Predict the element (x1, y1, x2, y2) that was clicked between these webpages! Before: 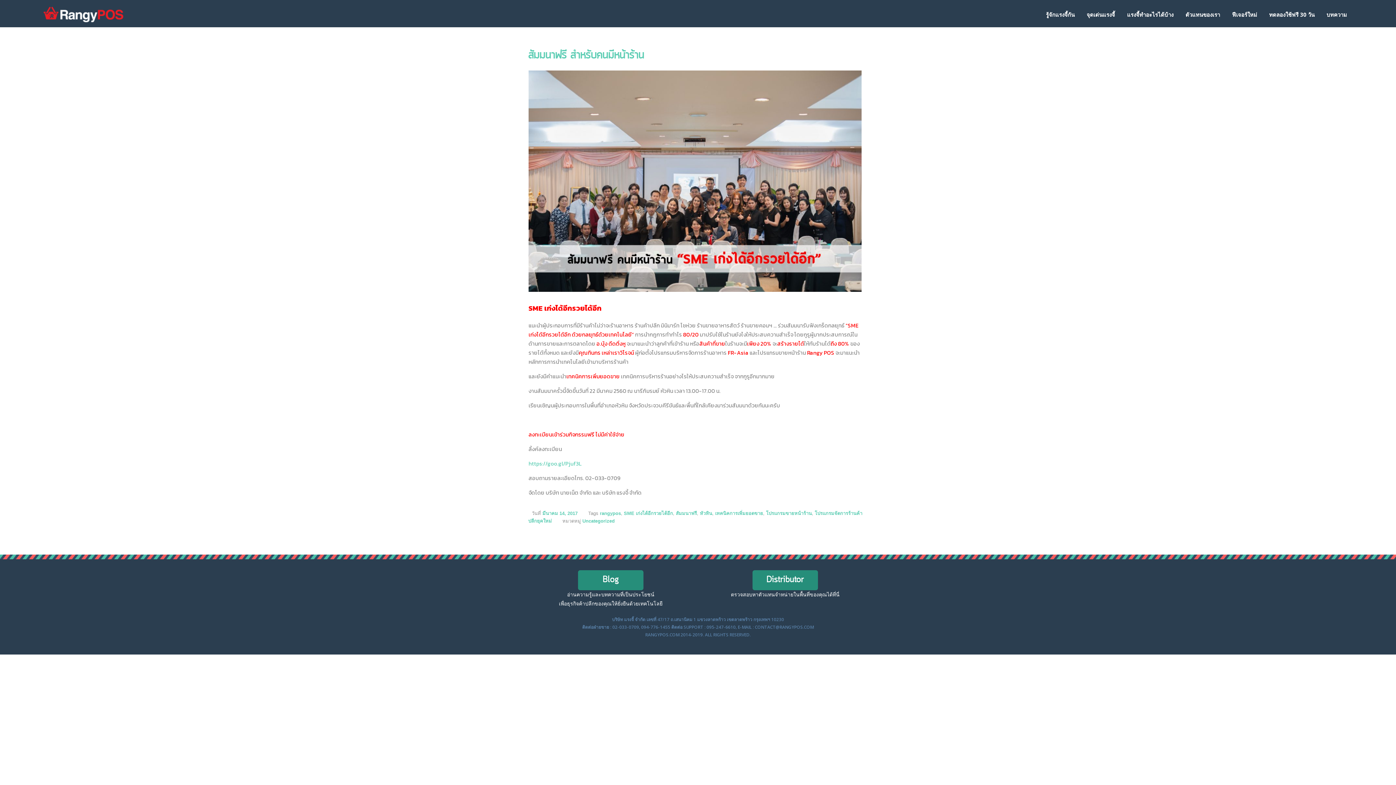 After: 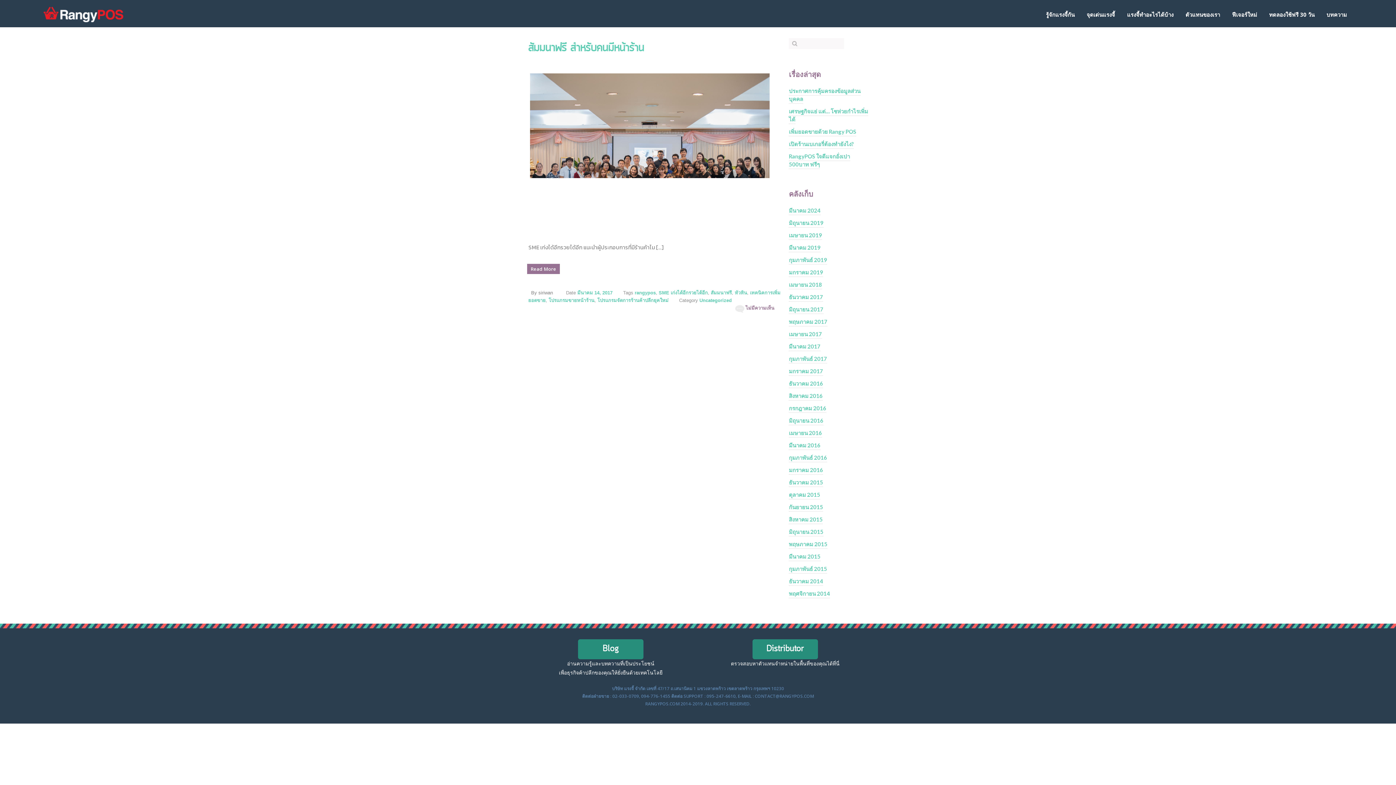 Action: label: สัมมนาฟรี bbox: (676, 510, 697, 516)